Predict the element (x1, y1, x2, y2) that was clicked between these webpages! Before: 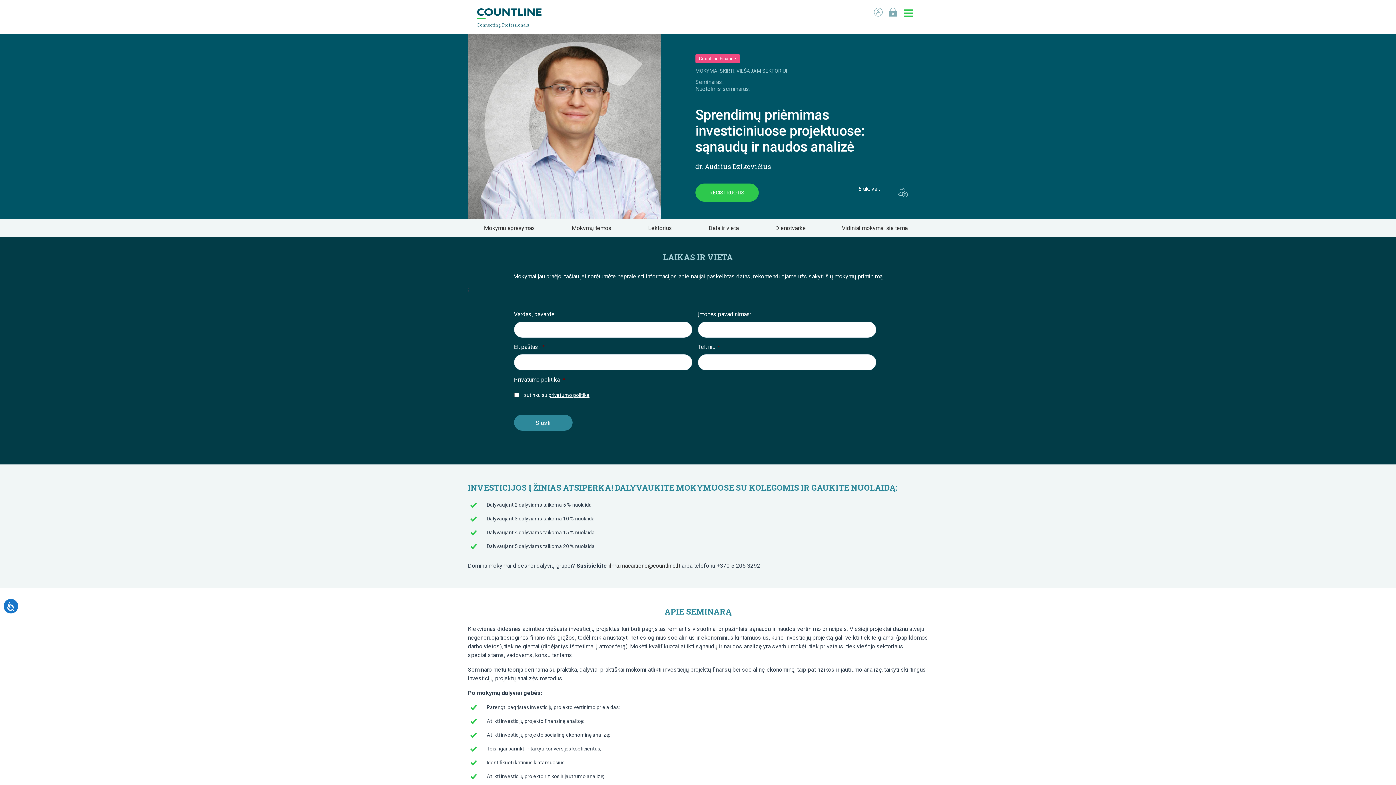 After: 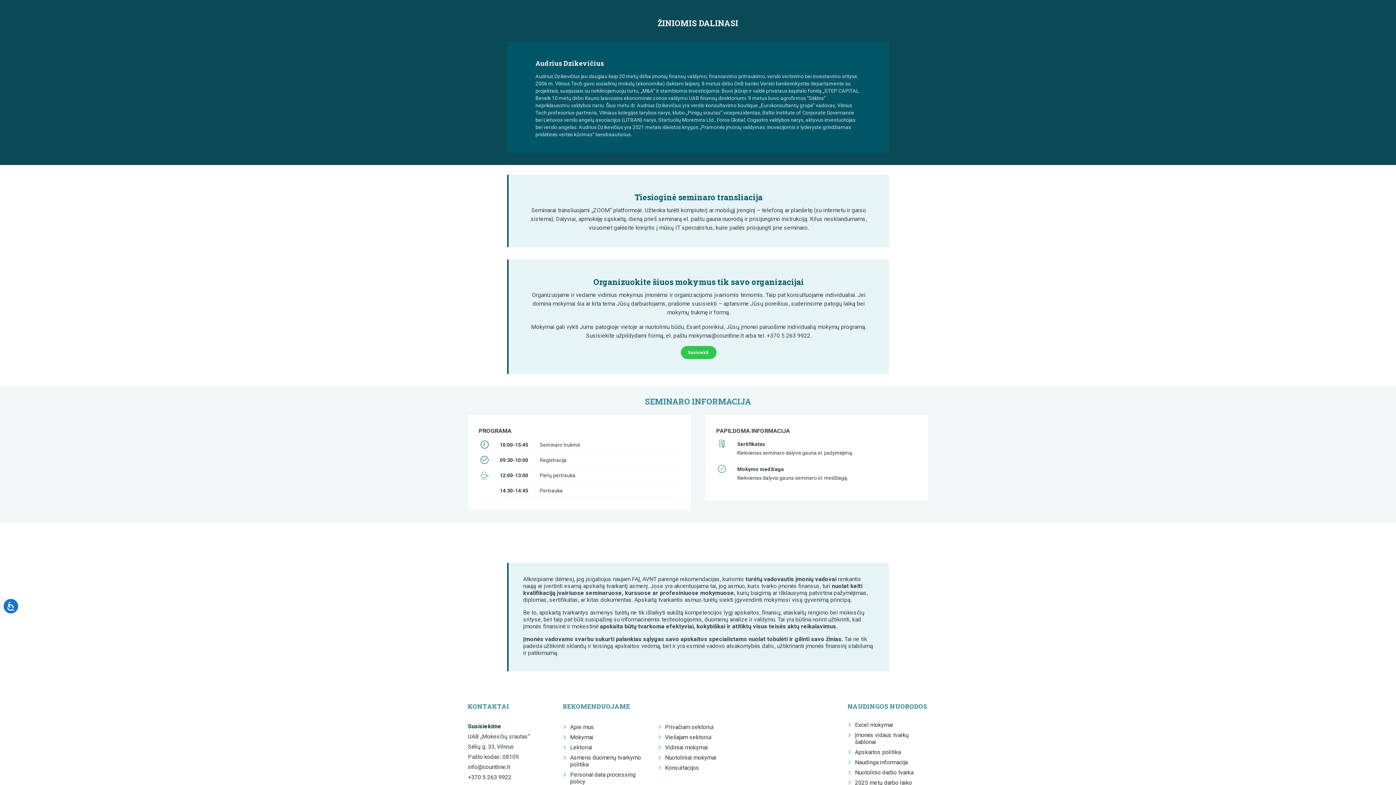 Action: label: Lektorius  bbox: (648, 224, 676, 231)